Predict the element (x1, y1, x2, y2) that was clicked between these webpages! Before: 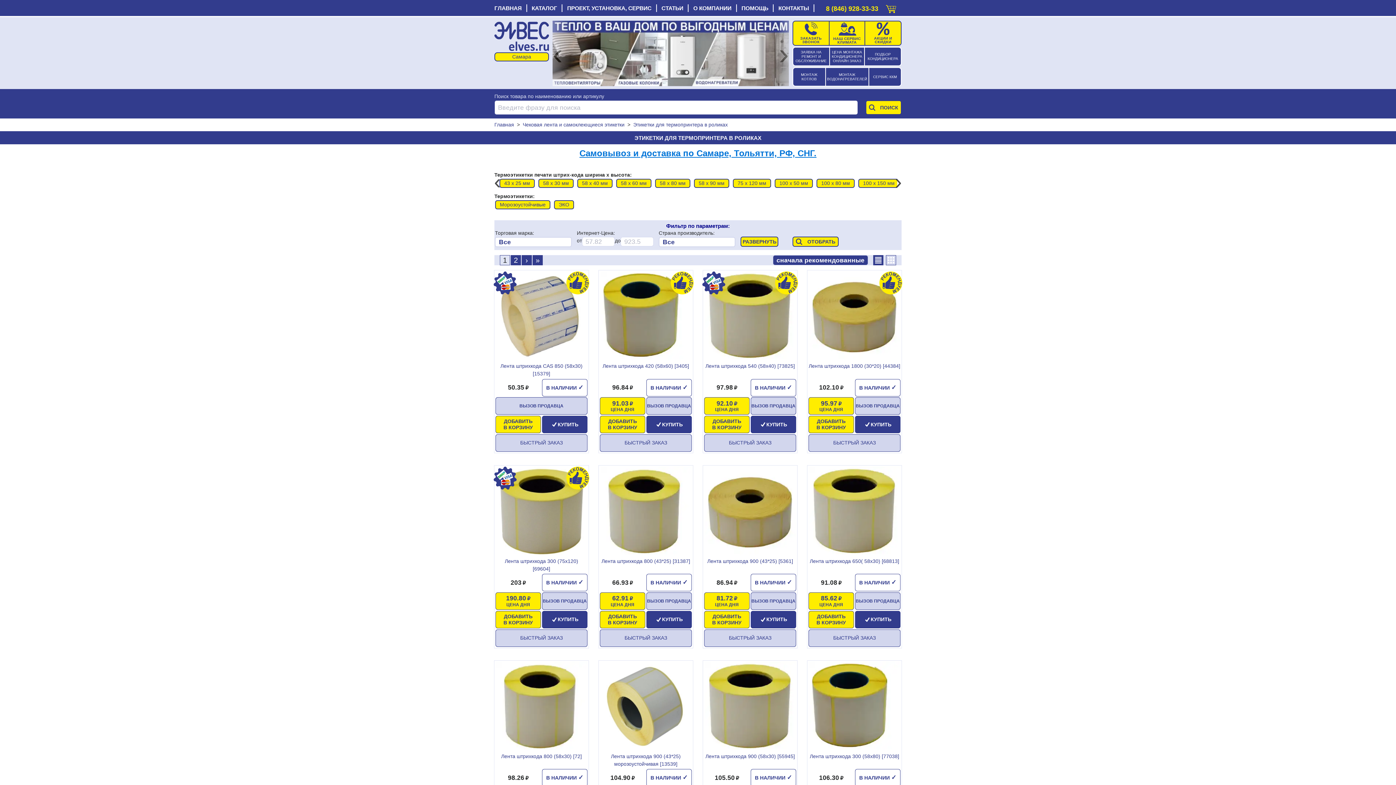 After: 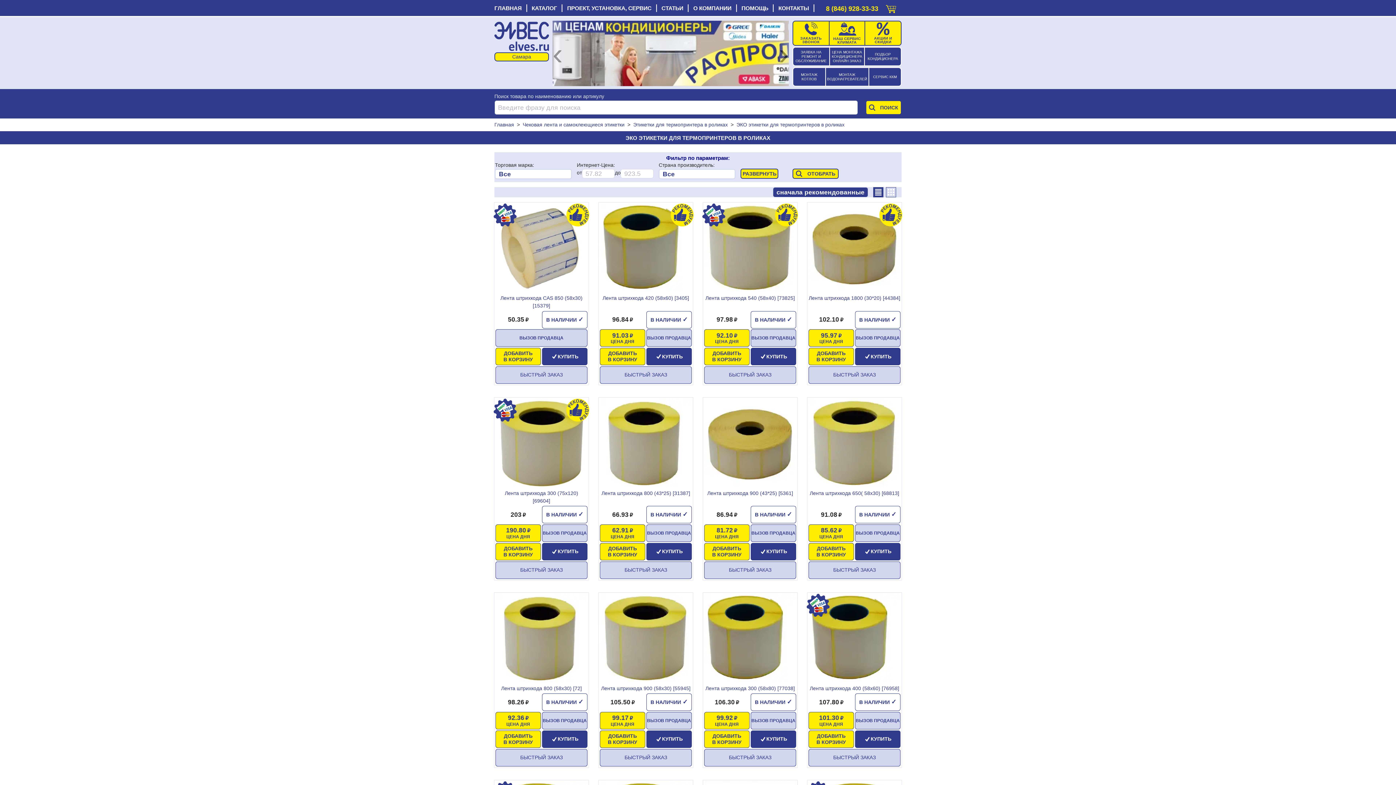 Action: label: ЭКО bbox: (554, 200, 574, 209)